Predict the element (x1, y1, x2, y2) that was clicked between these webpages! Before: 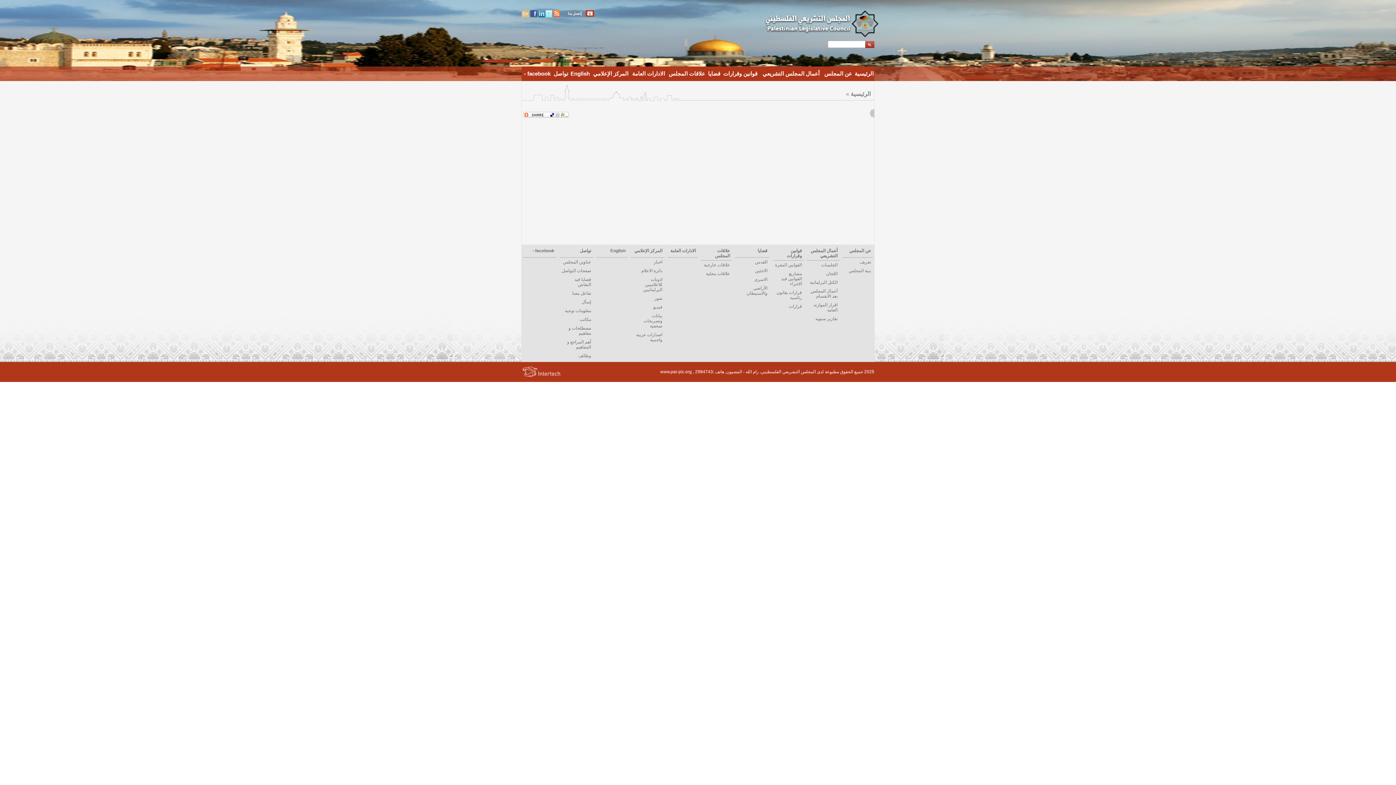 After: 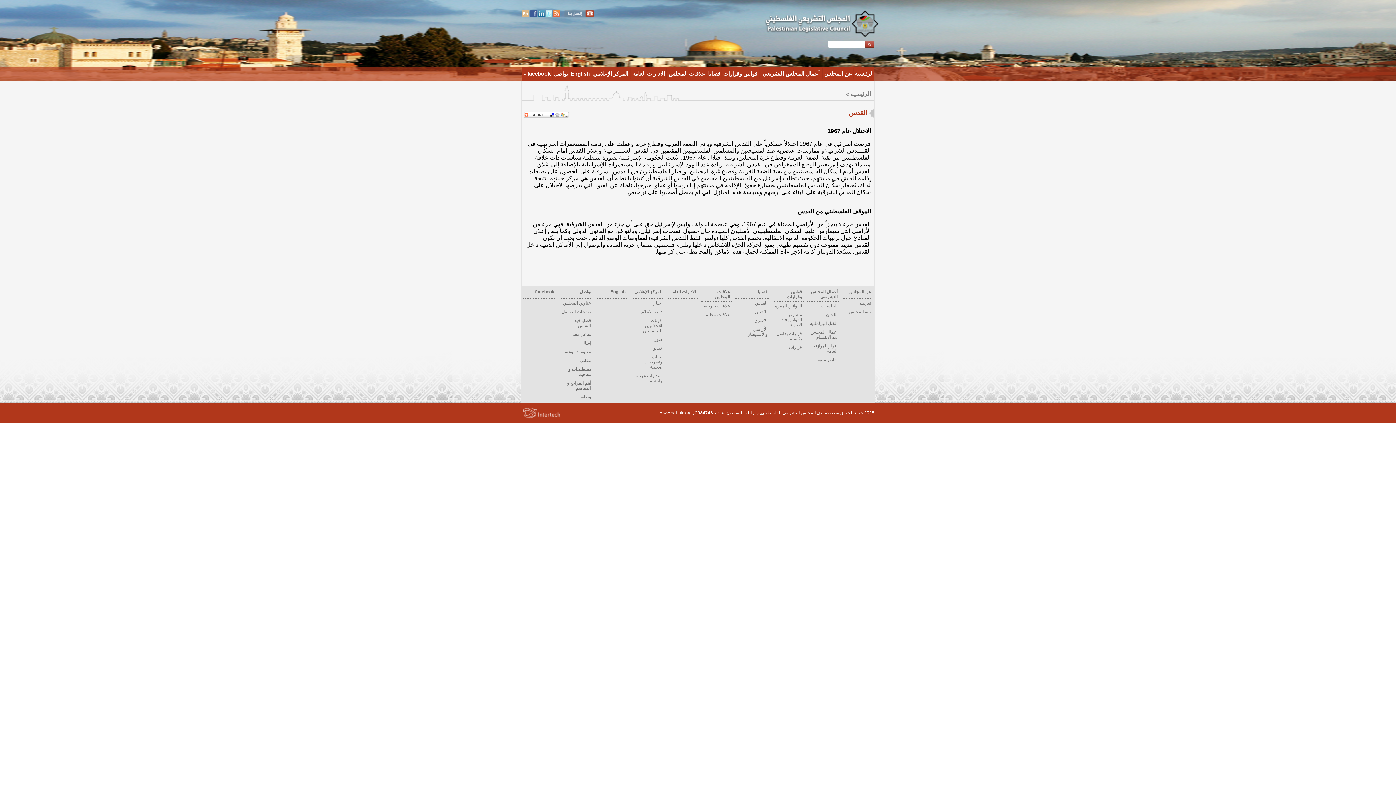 Action: bbox: (755, 259, 767, 264) label: القدس